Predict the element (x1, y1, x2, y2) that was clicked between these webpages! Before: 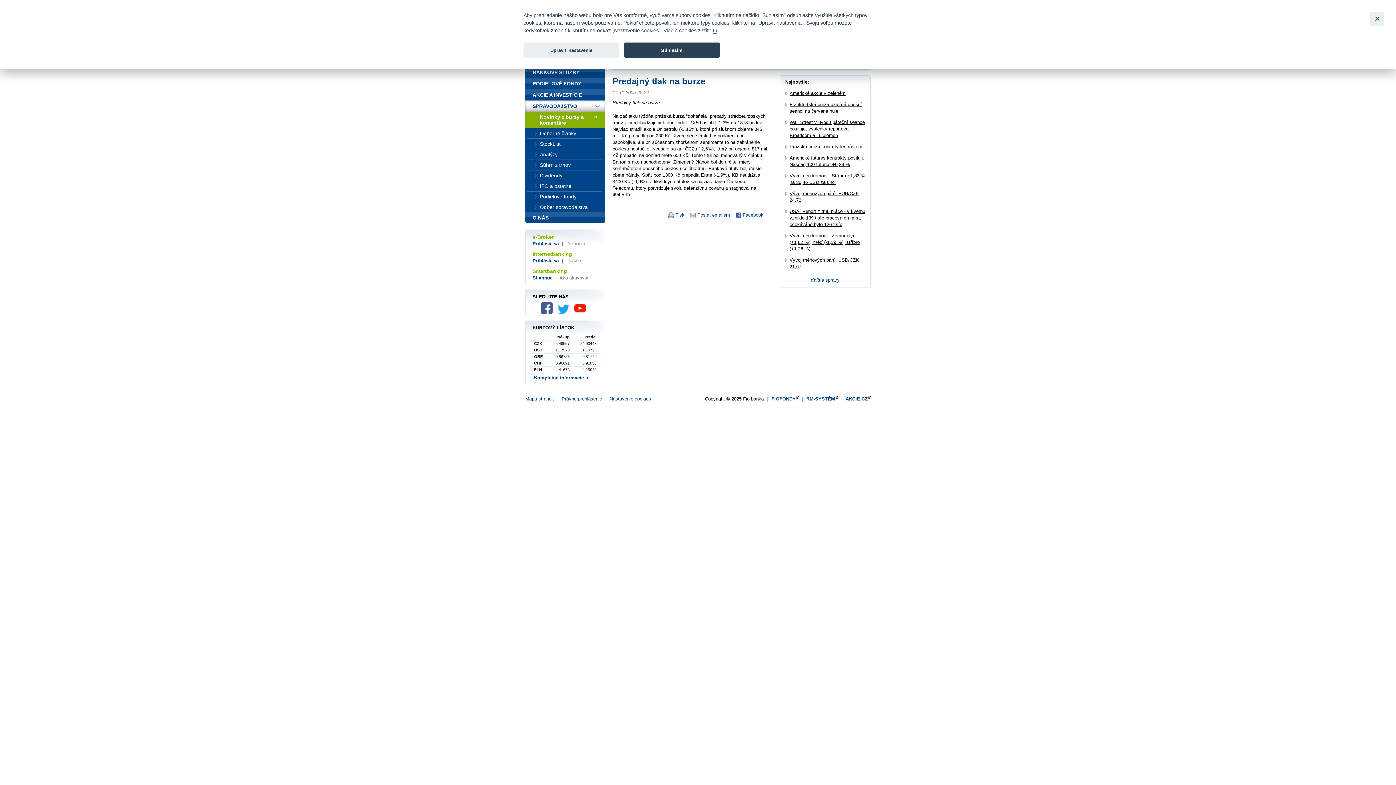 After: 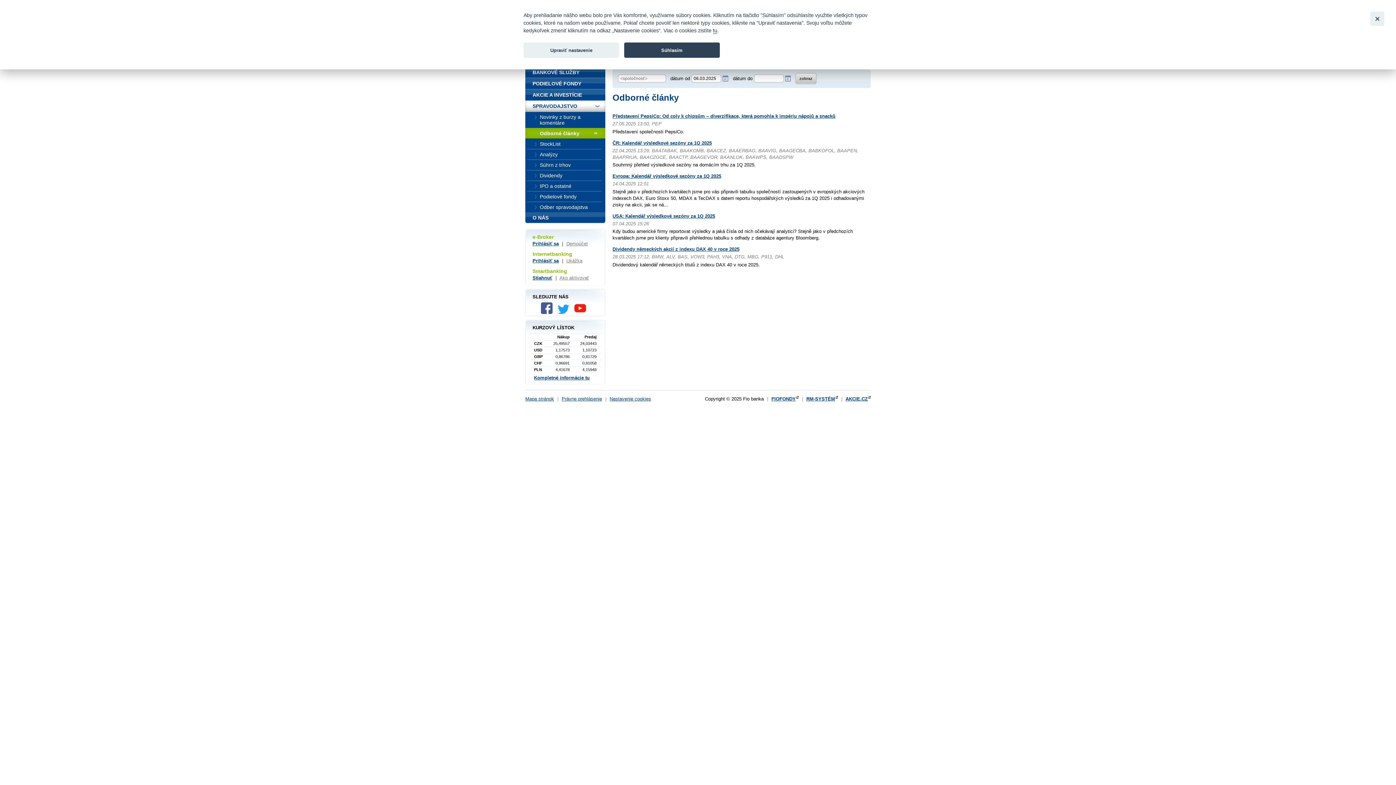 Action: bbox: (525, 128, 605, 138) label: Odborné články